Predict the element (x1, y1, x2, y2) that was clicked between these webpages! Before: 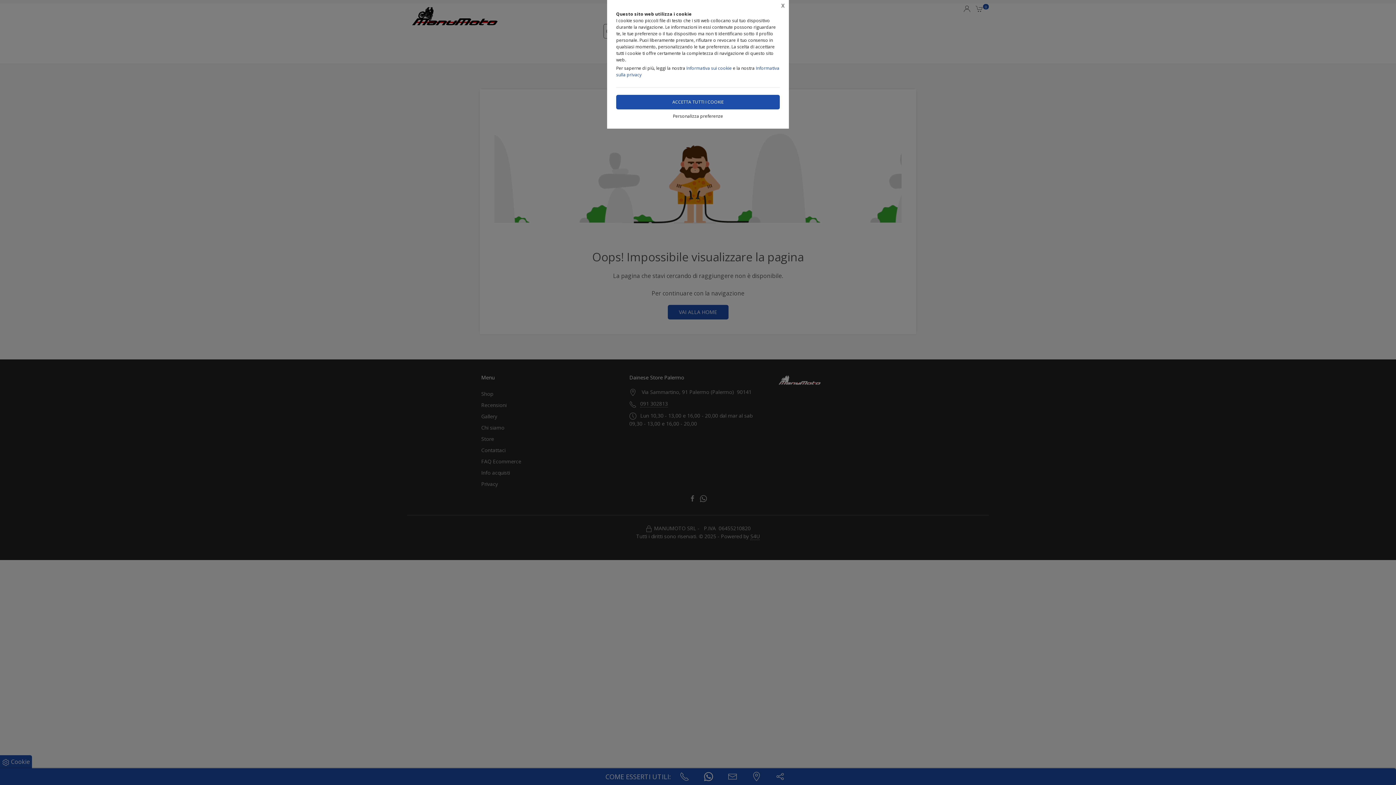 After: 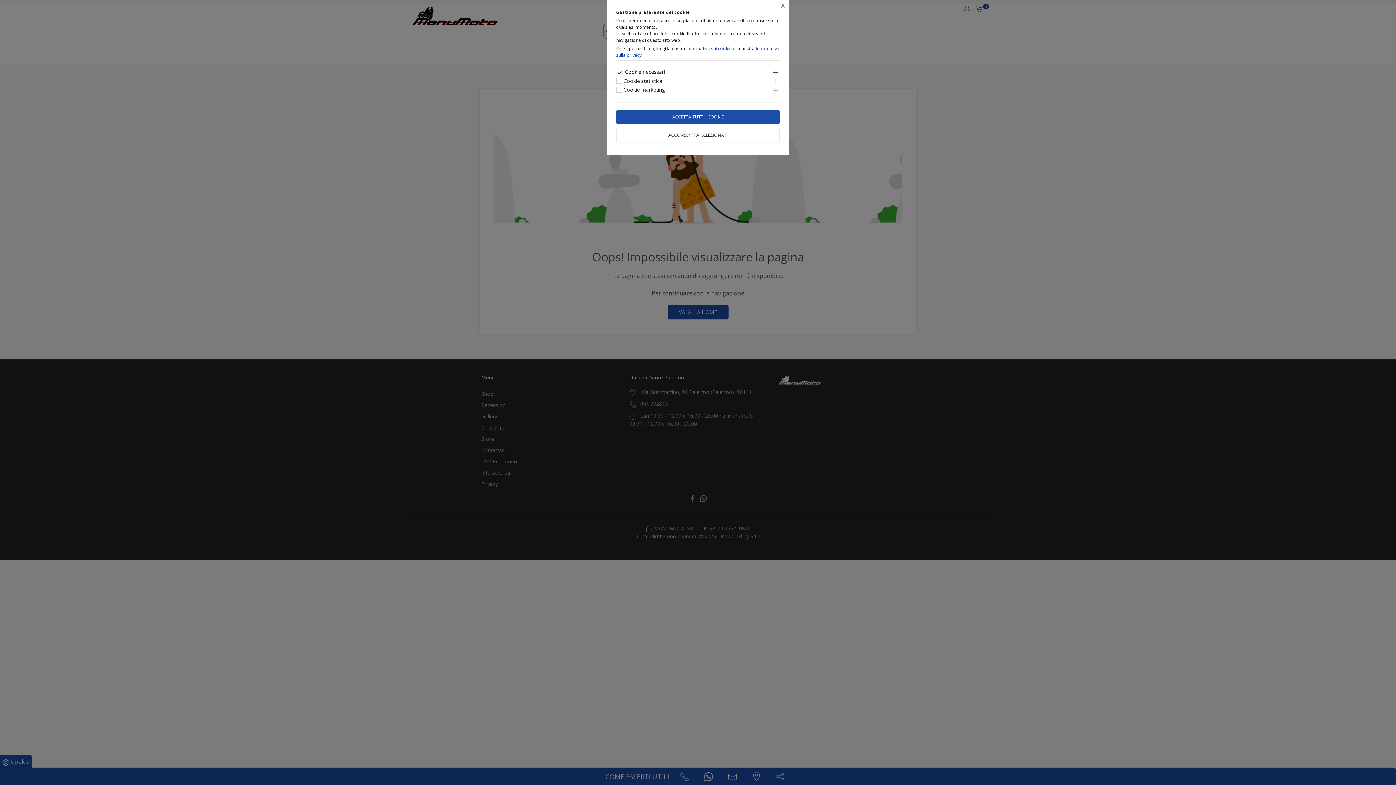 Action: label: Personalizza preferenze bbox: (616, 113, 780, 119)